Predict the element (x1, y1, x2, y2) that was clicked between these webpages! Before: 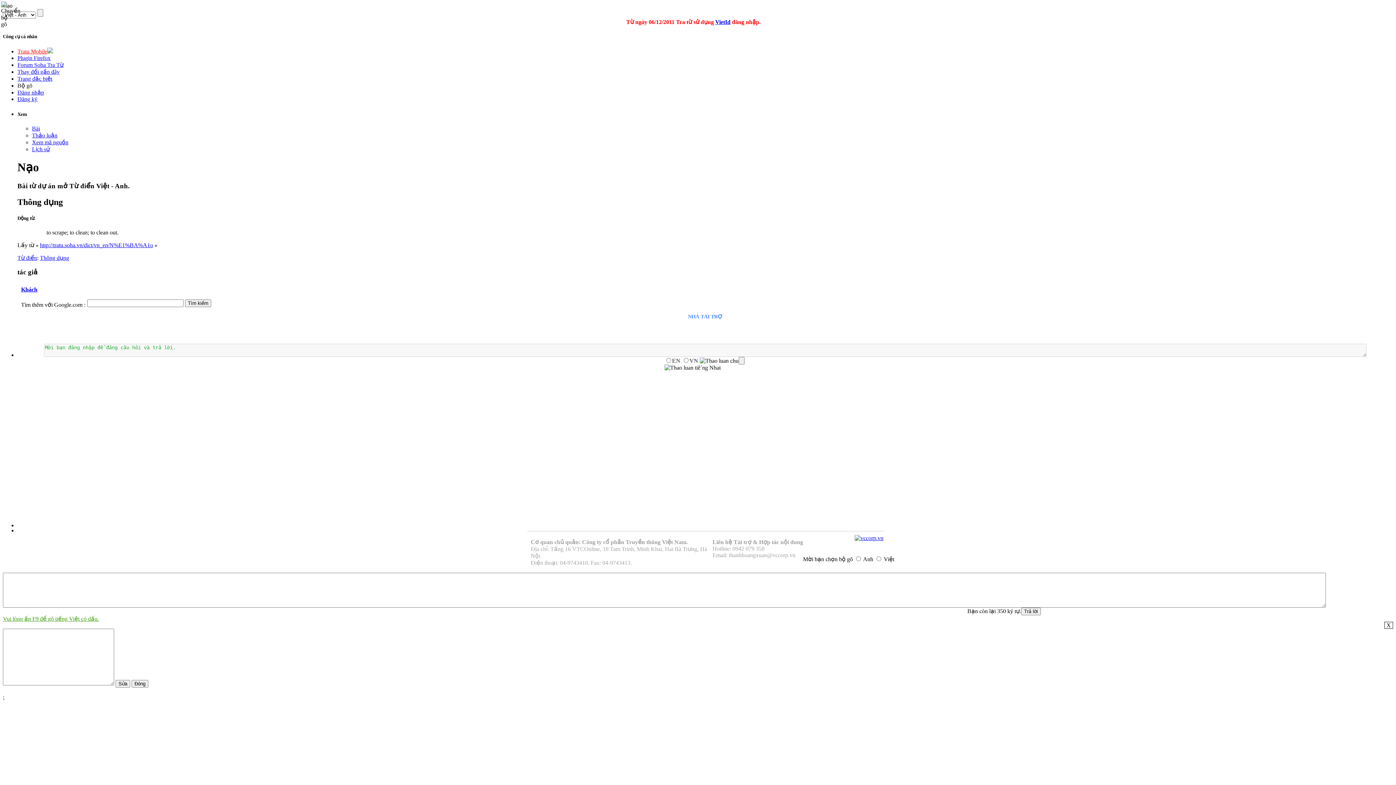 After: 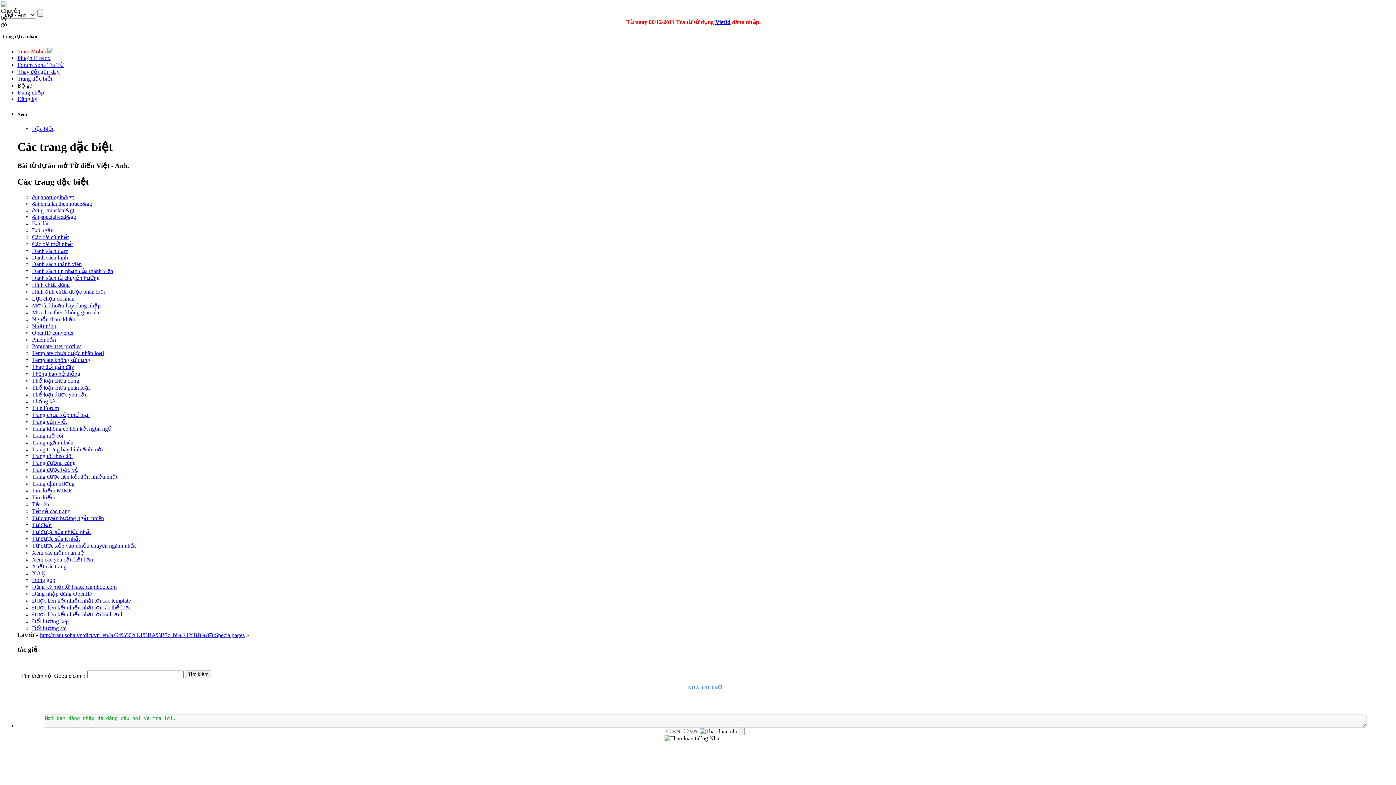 Action: bbox: (17, 75, 52, 81) label: Trang đặc biệt